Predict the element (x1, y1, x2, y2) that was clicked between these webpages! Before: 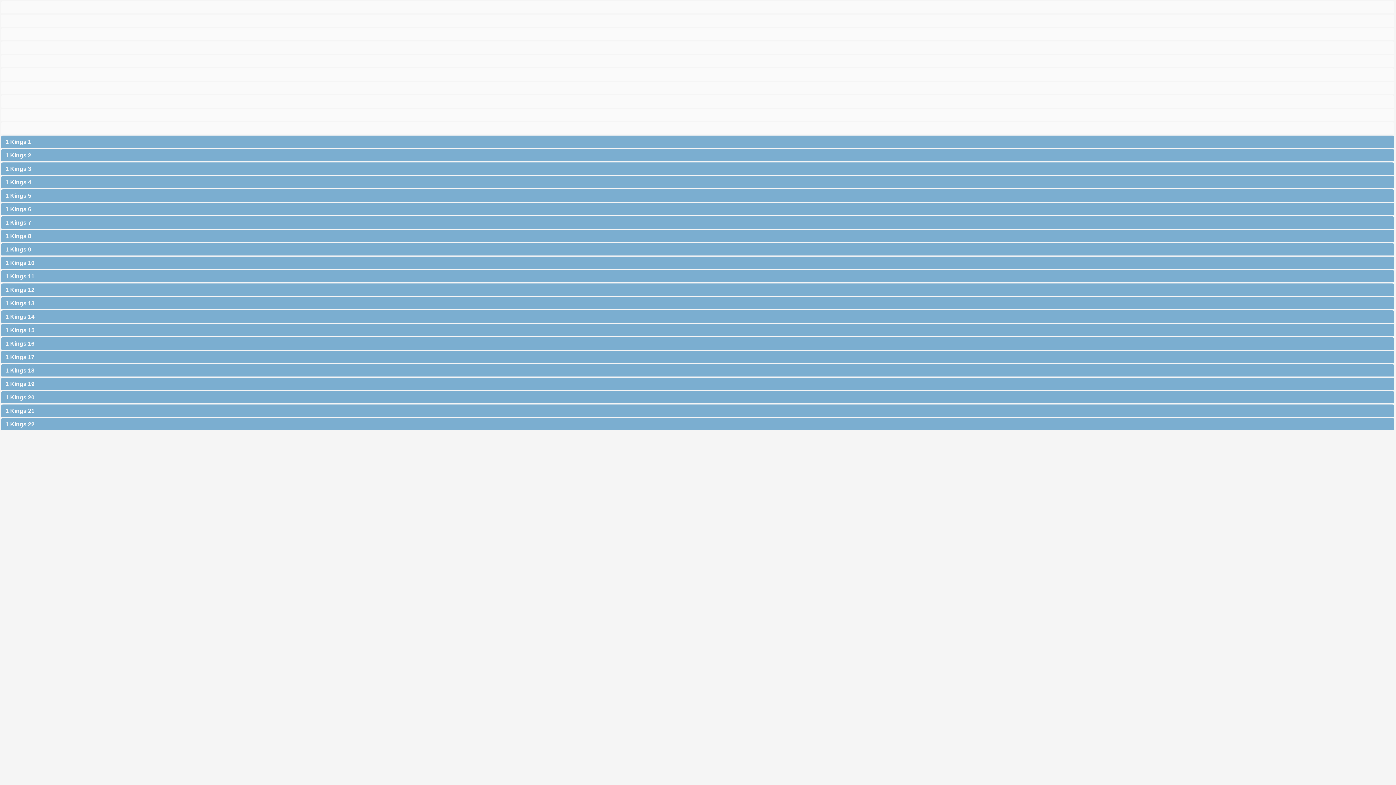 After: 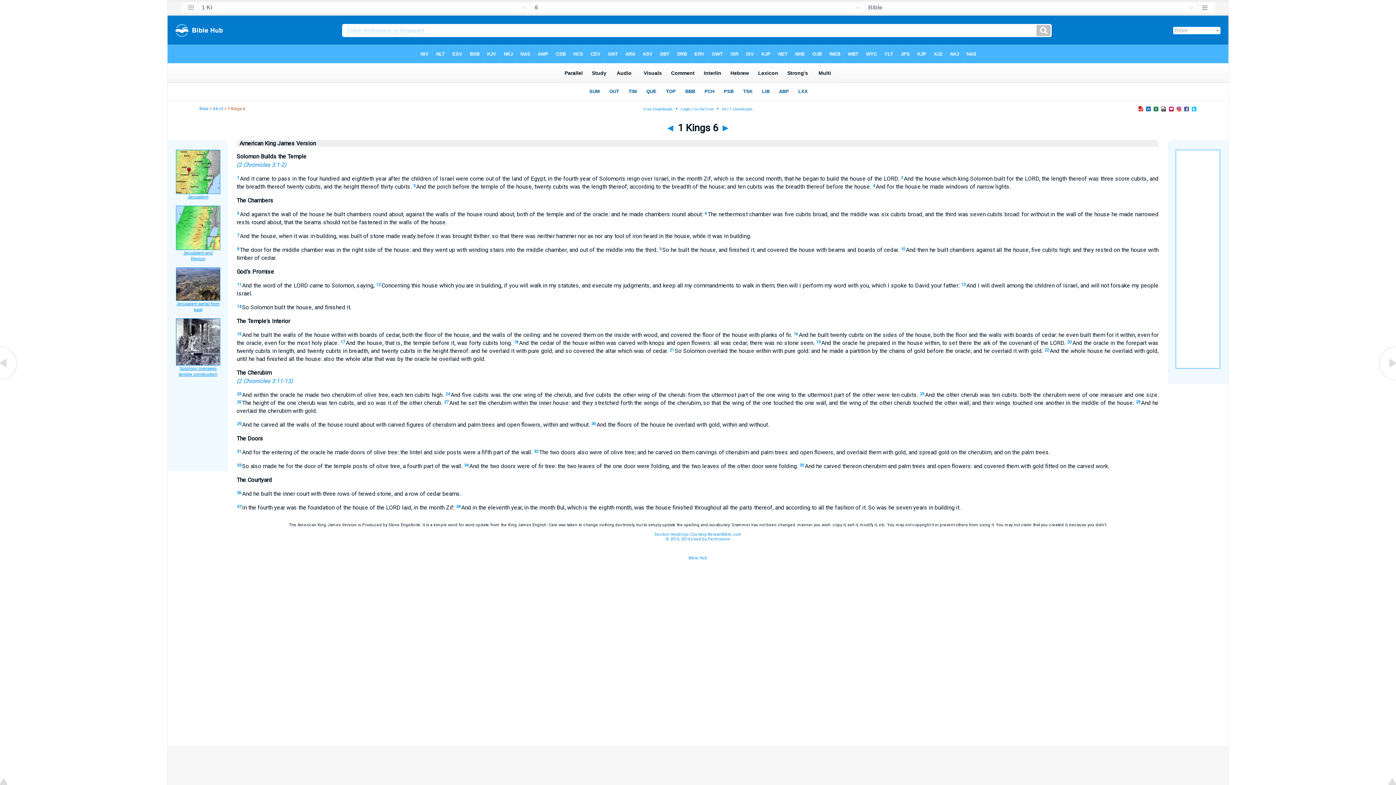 Action: label: 1 Kings 6 bbox: (0, 201, 1396, 215)